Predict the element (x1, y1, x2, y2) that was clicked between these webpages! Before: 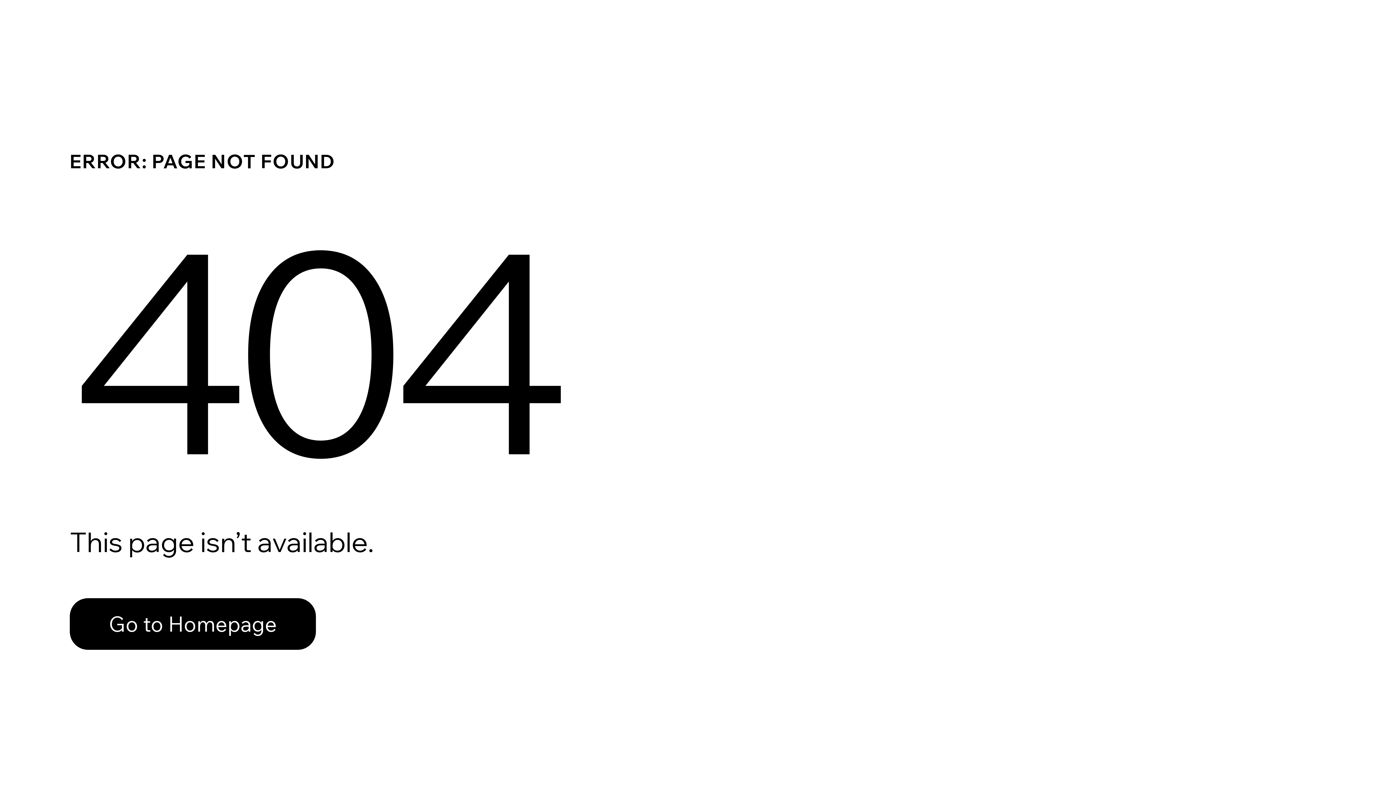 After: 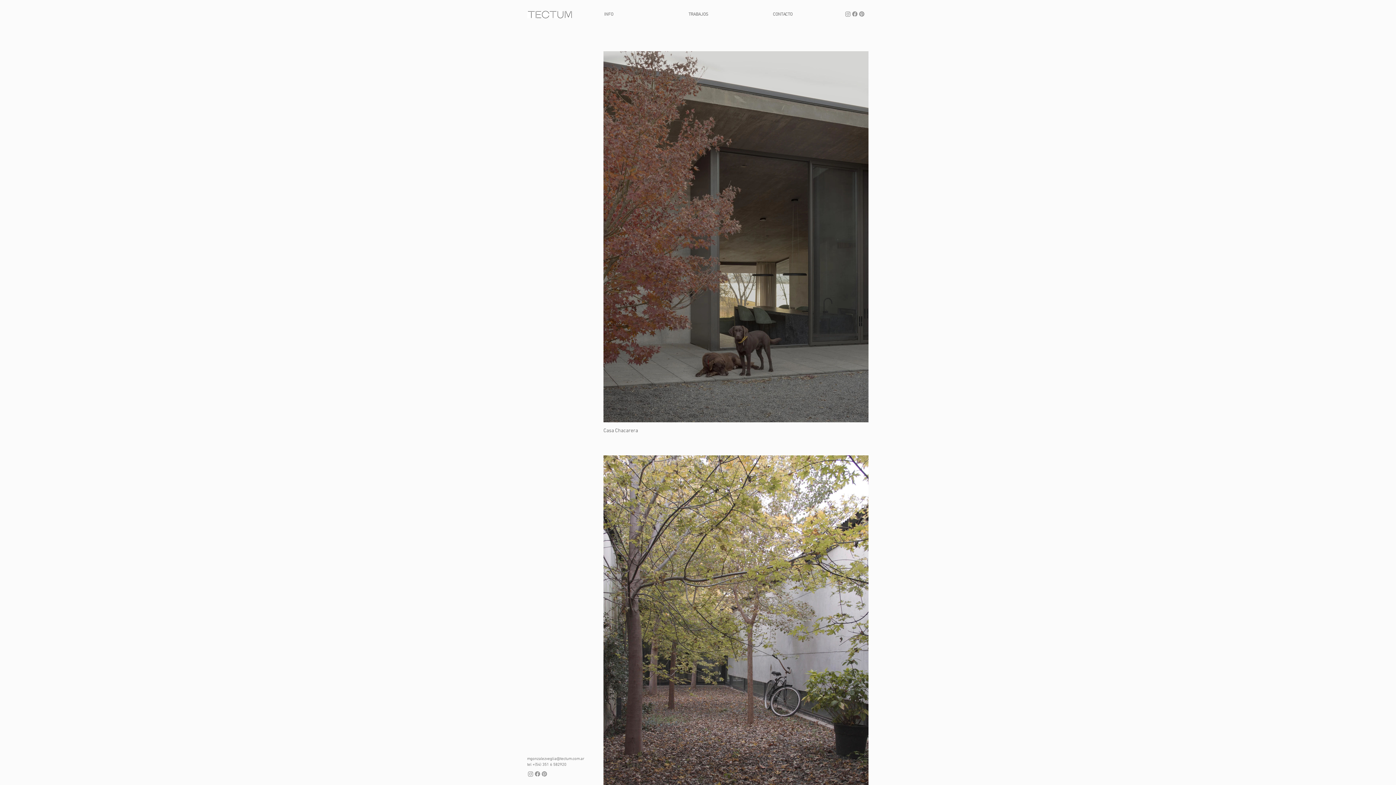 Action: label: Go to Homepage bbox: (69, 598, 316, 650)